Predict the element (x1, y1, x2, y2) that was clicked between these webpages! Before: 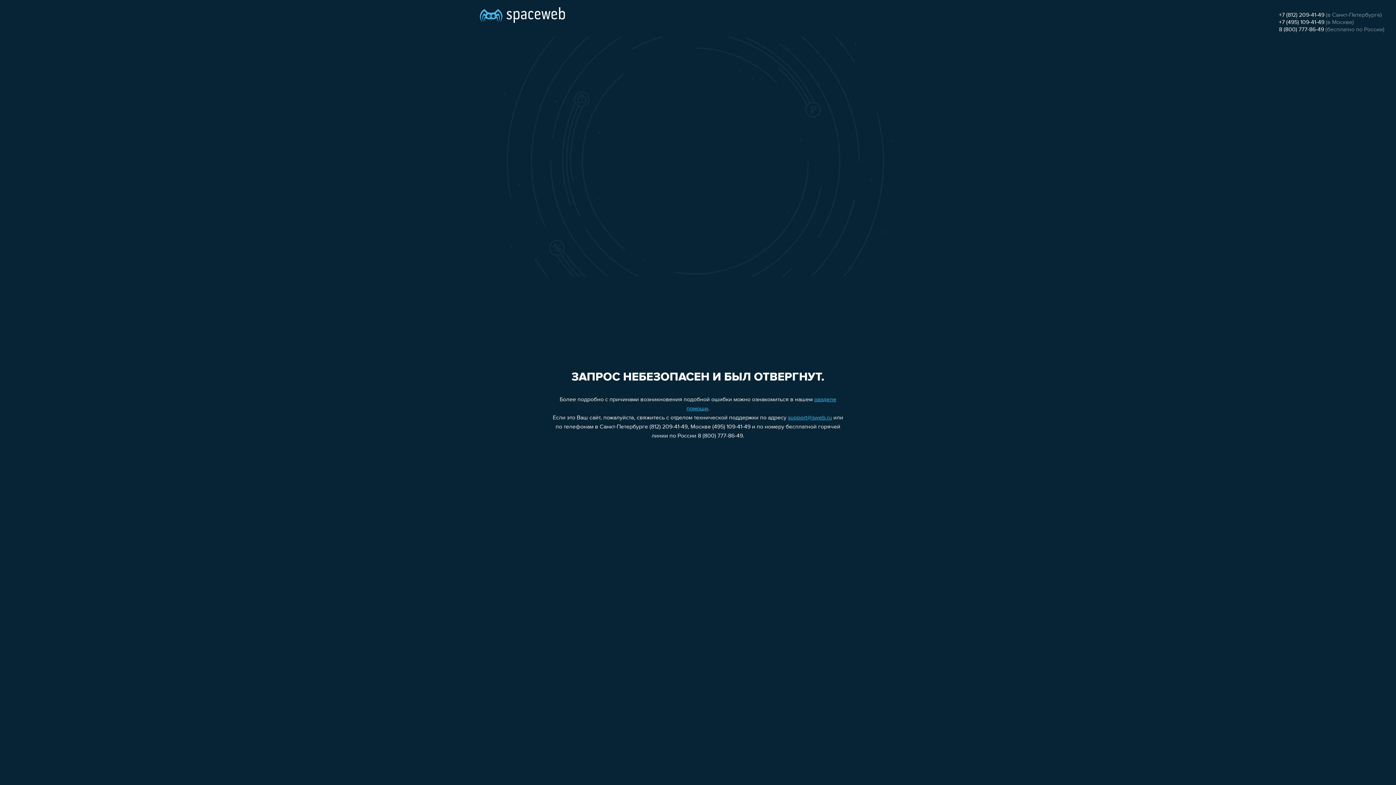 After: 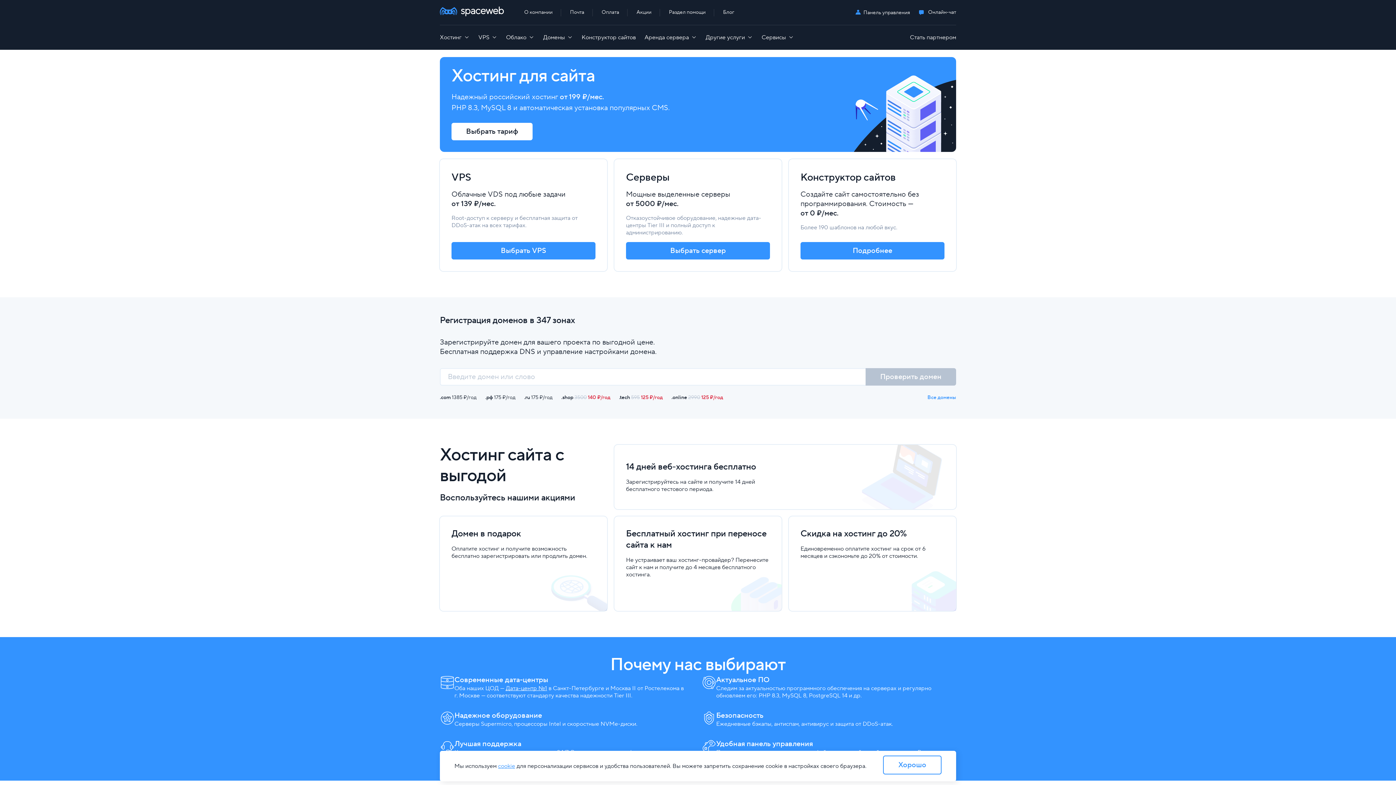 Action: bbox: (480, 0, 565, 25)